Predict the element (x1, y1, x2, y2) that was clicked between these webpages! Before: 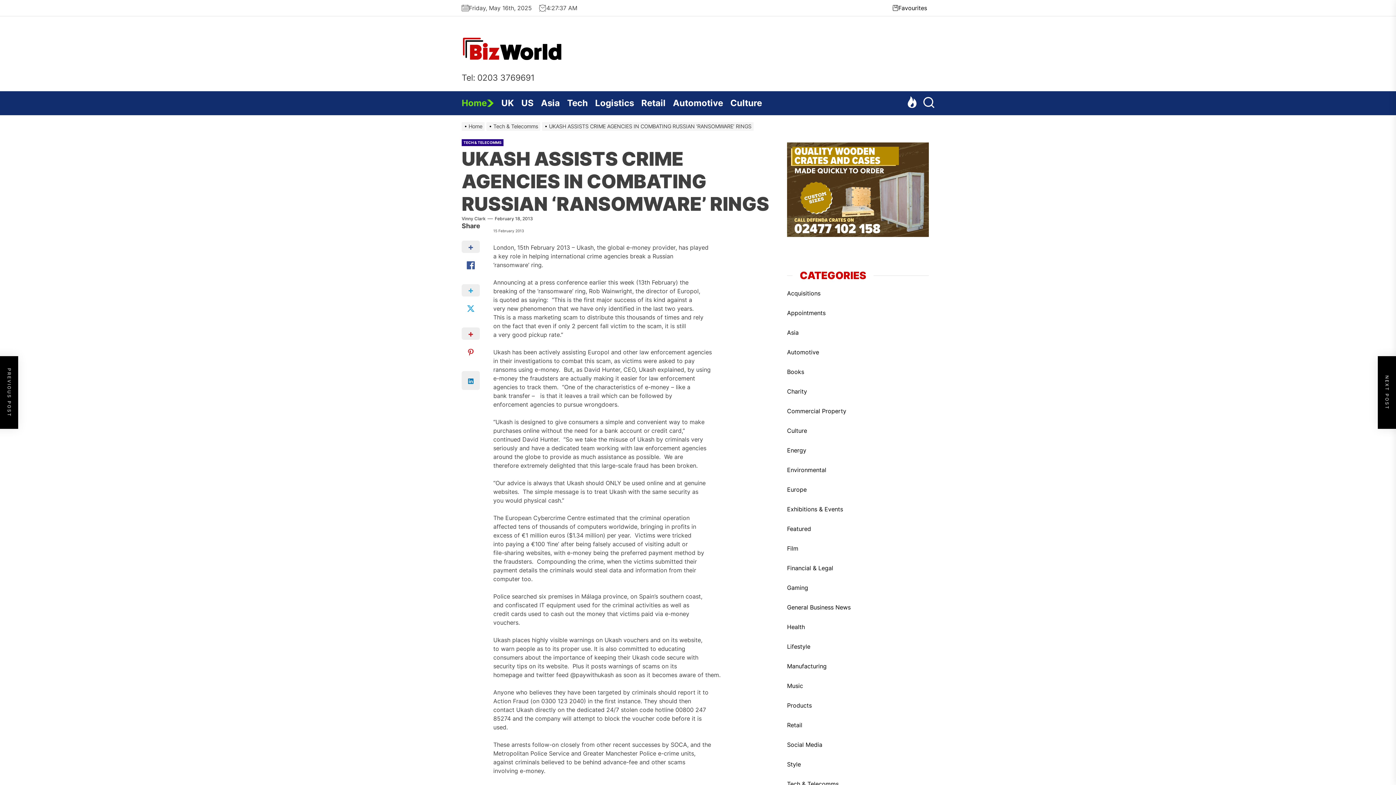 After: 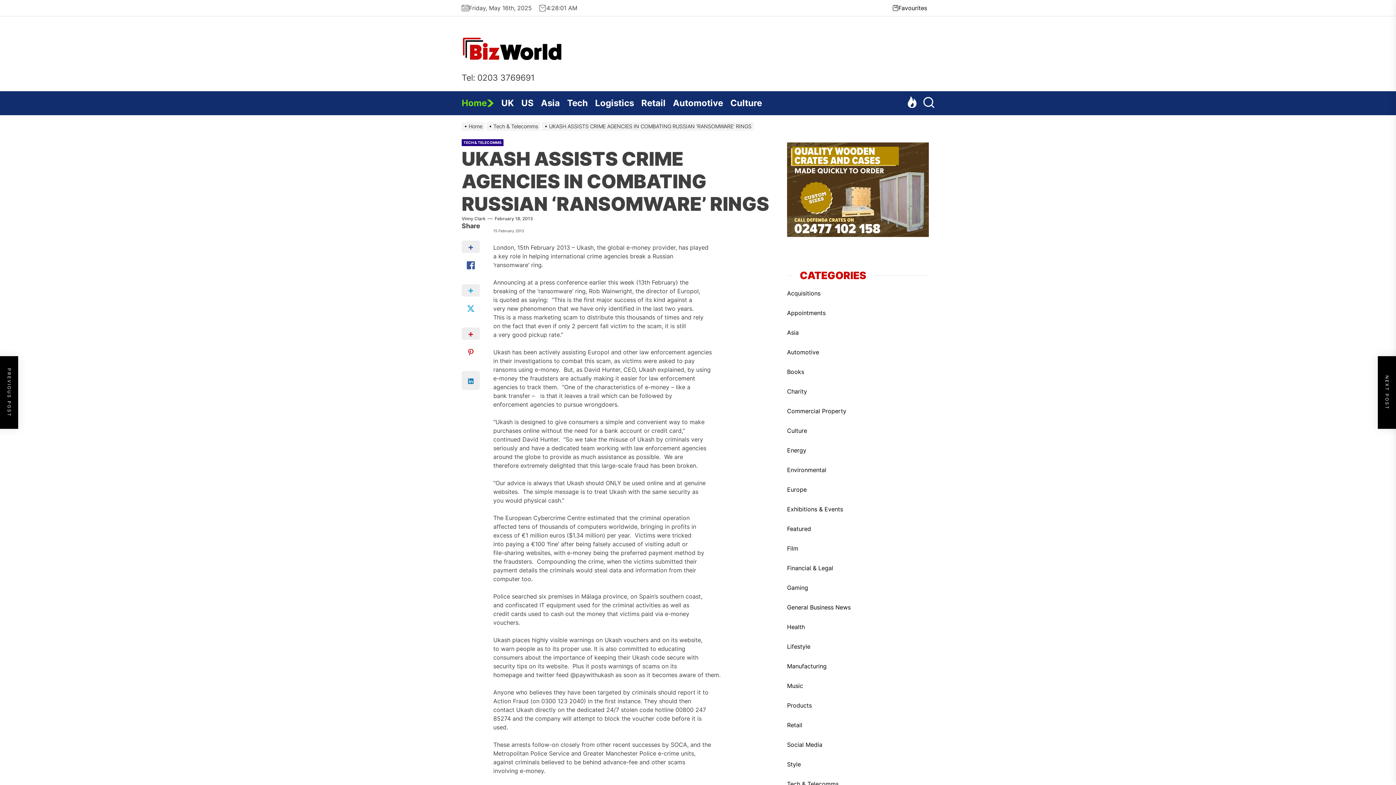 Action: bbox: (787, 142, 929, 237)